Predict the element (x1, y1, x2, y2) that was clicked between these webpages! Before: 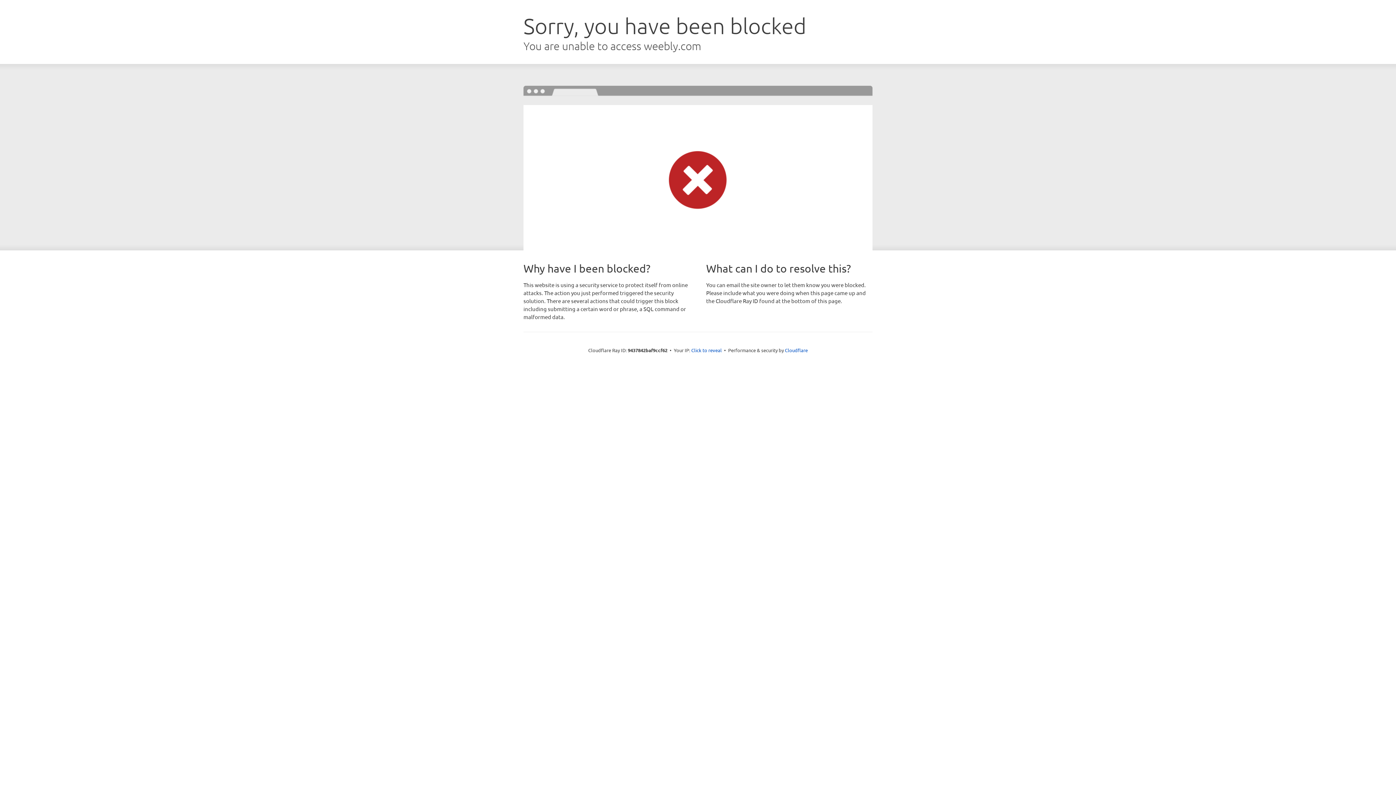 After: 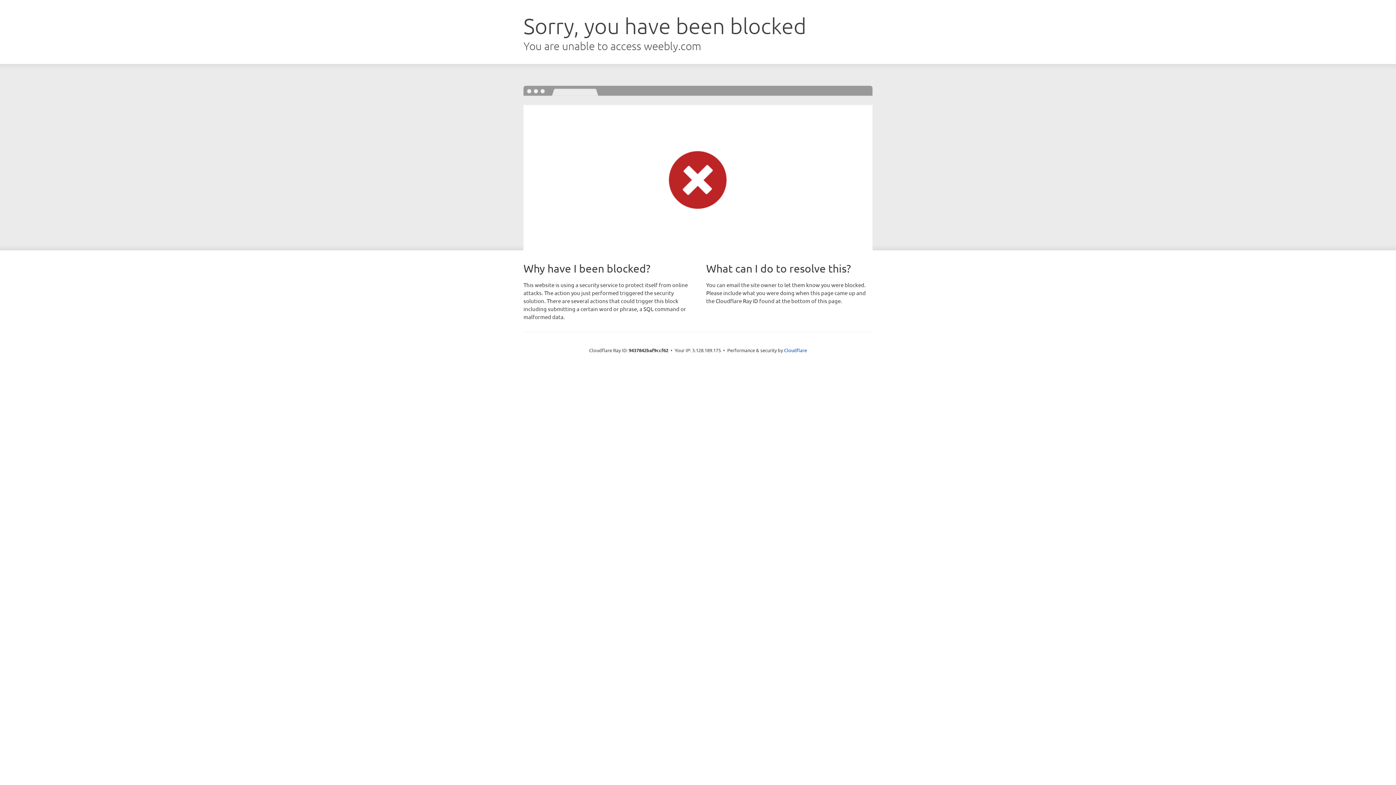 Action: label: Click to reveal bbox: (691, 346, 722, 353)